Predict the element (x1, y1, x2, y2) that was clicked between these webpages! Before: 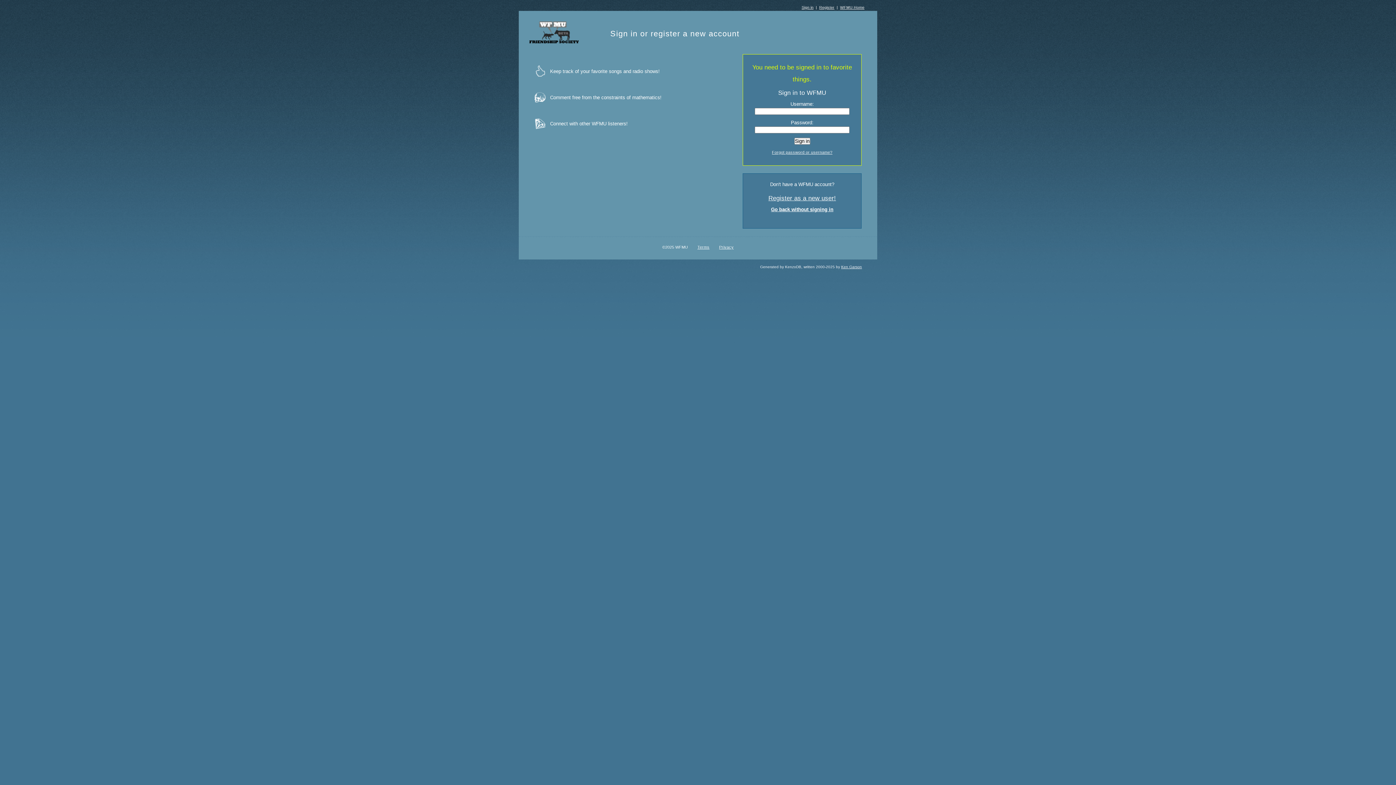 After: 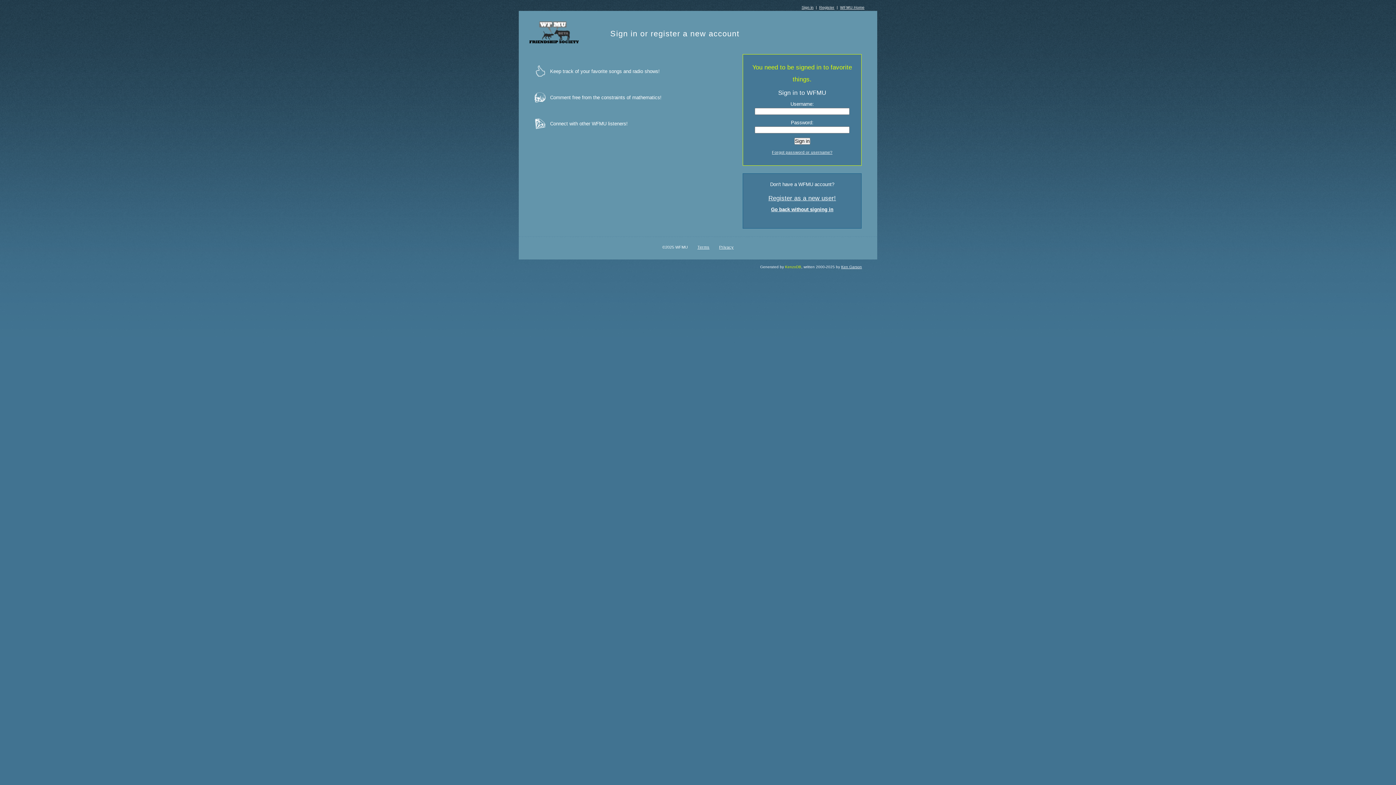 Action: label: KenzoDB bbox: (785, 265, 801, 269)